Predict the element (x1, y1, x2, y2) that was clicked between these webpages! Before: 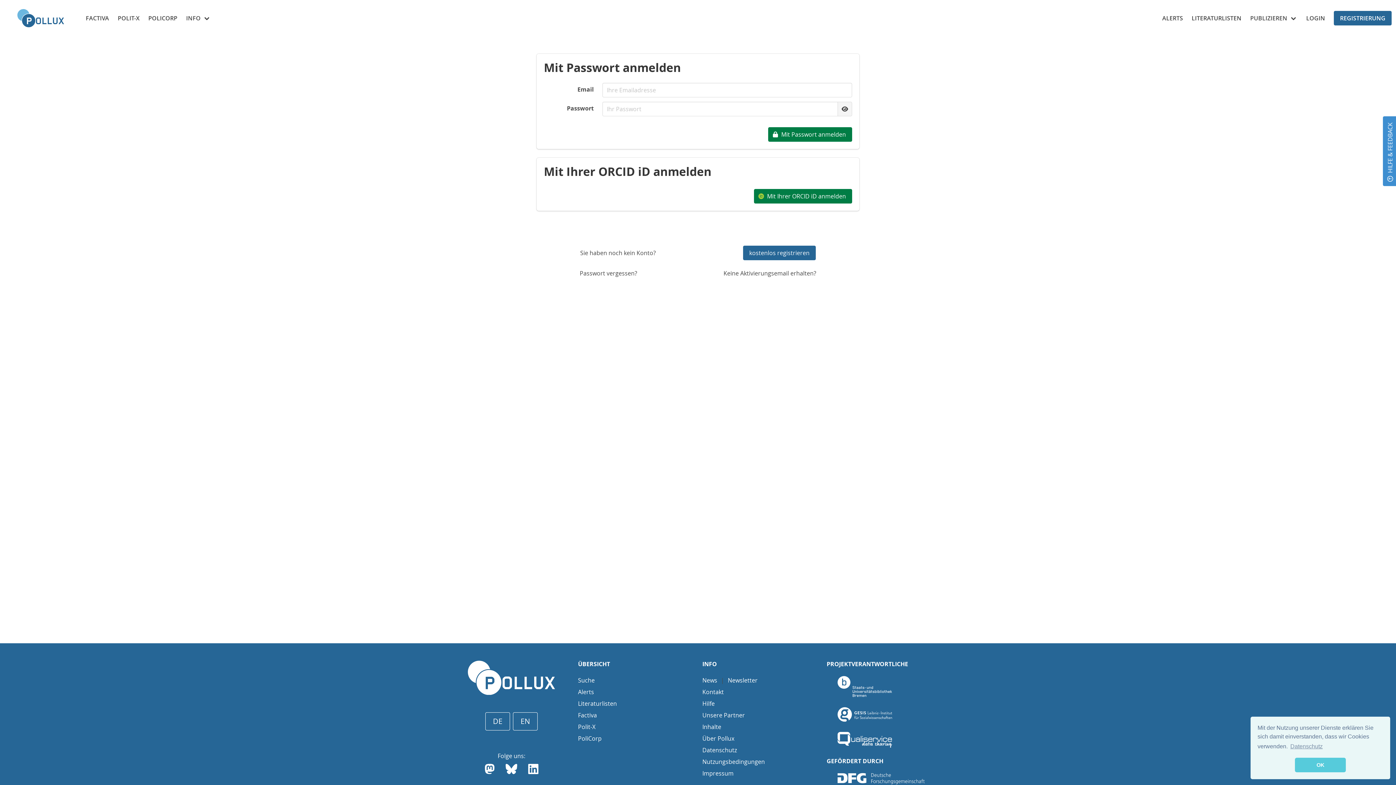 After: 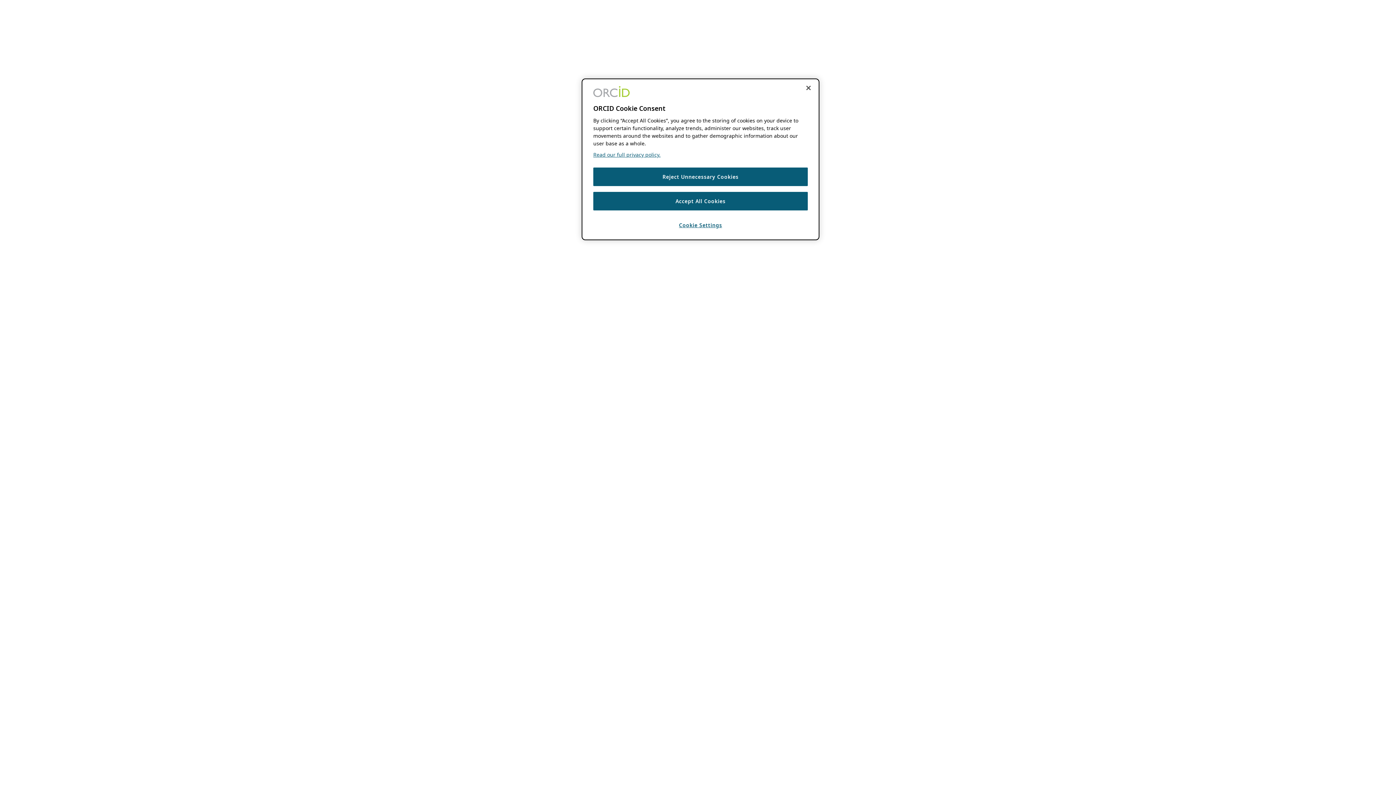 Action: label: Mit Ihrer ORCID iD anmelden bbox: (754, 189, 852, 203)